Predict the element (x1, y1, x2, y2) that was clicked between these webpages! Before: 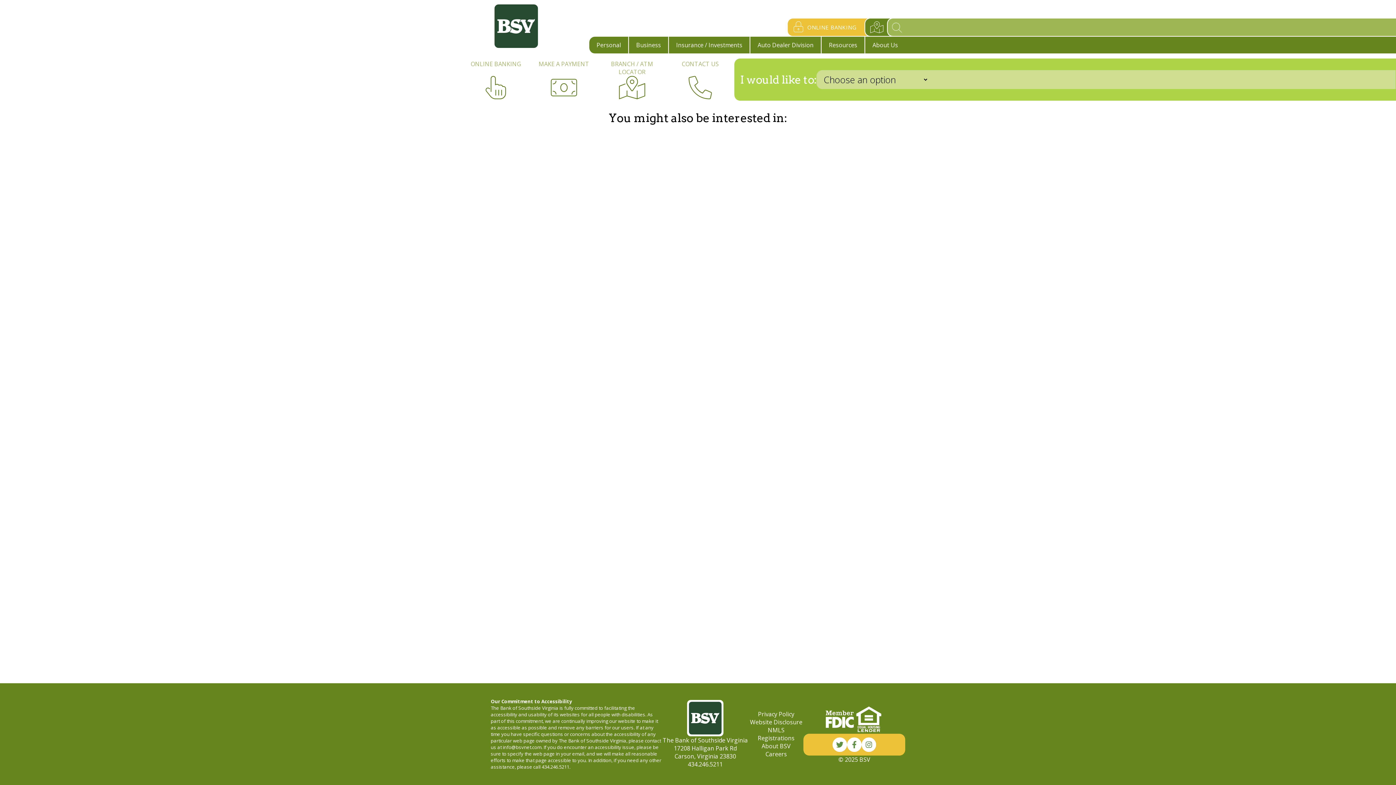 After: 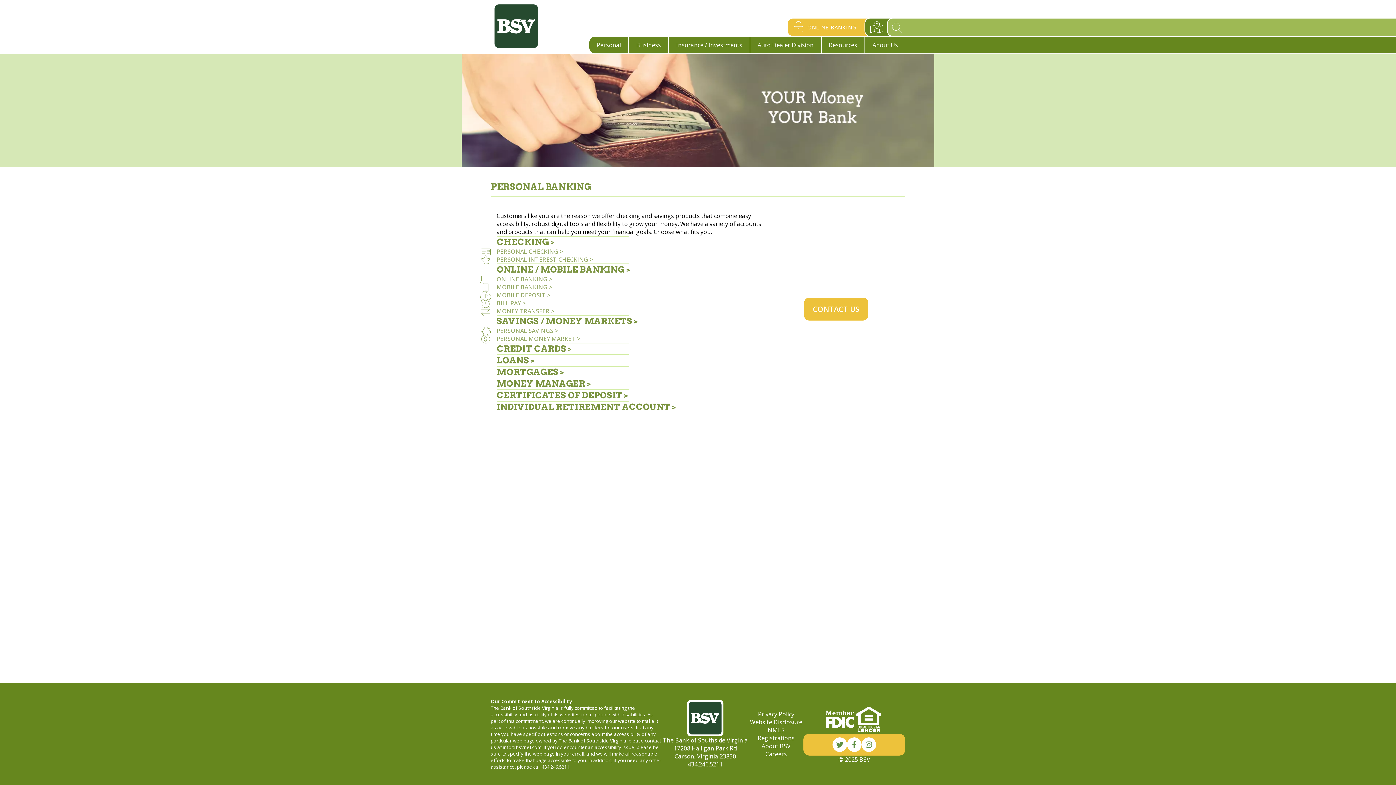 Action: bbox: (589, 36, 628, 53) label: Personal